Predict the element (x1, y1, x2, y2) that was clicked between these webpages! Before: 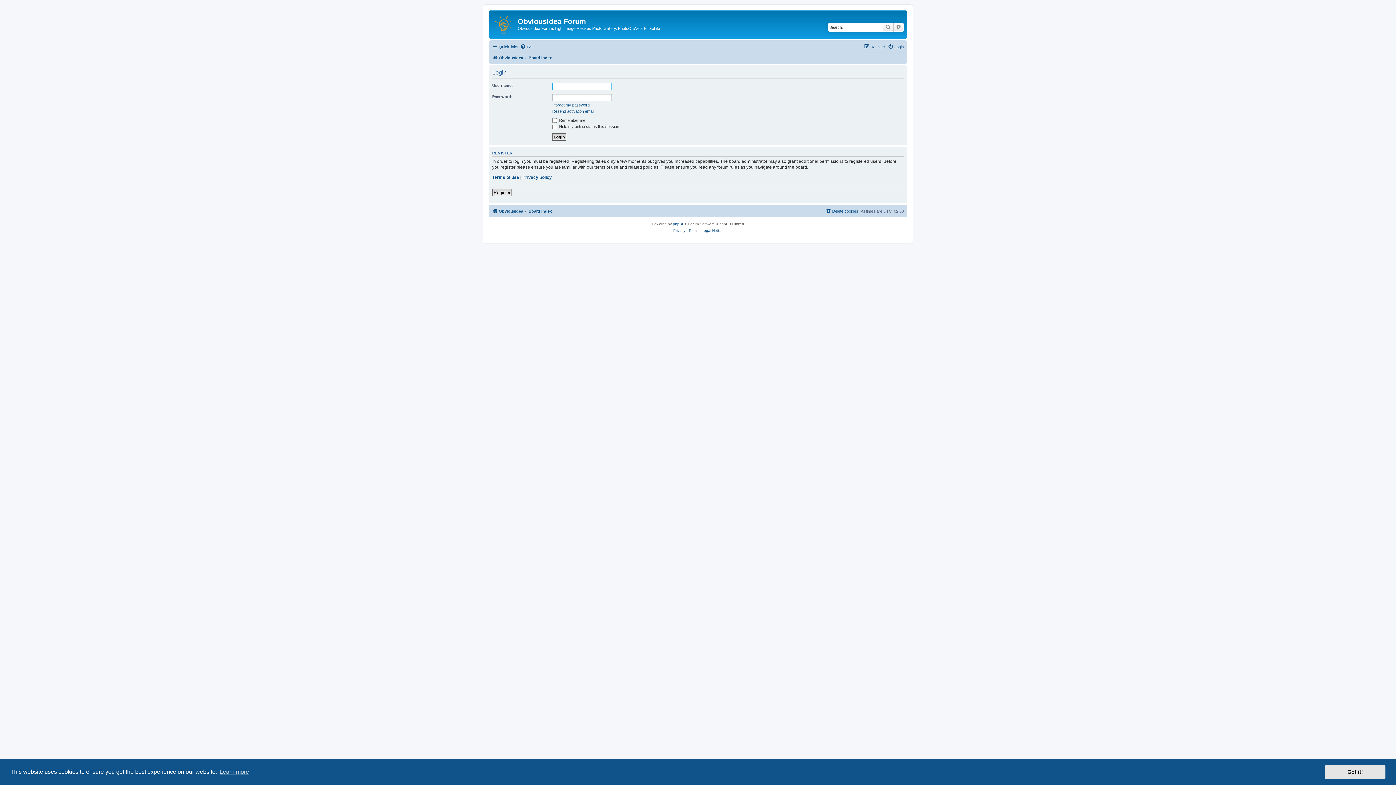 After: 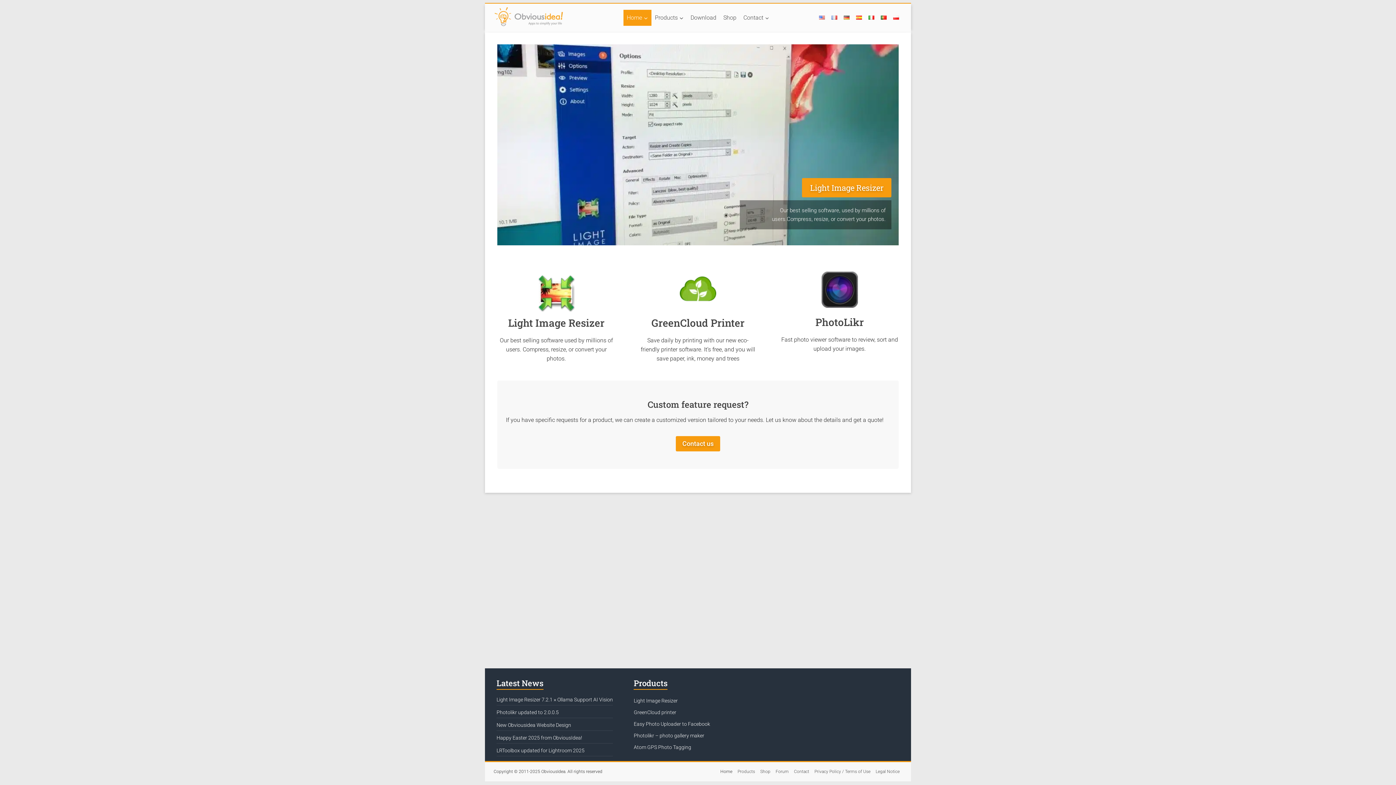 Action: bbox: (492, 206, 523, 215) label: ObviousIdea